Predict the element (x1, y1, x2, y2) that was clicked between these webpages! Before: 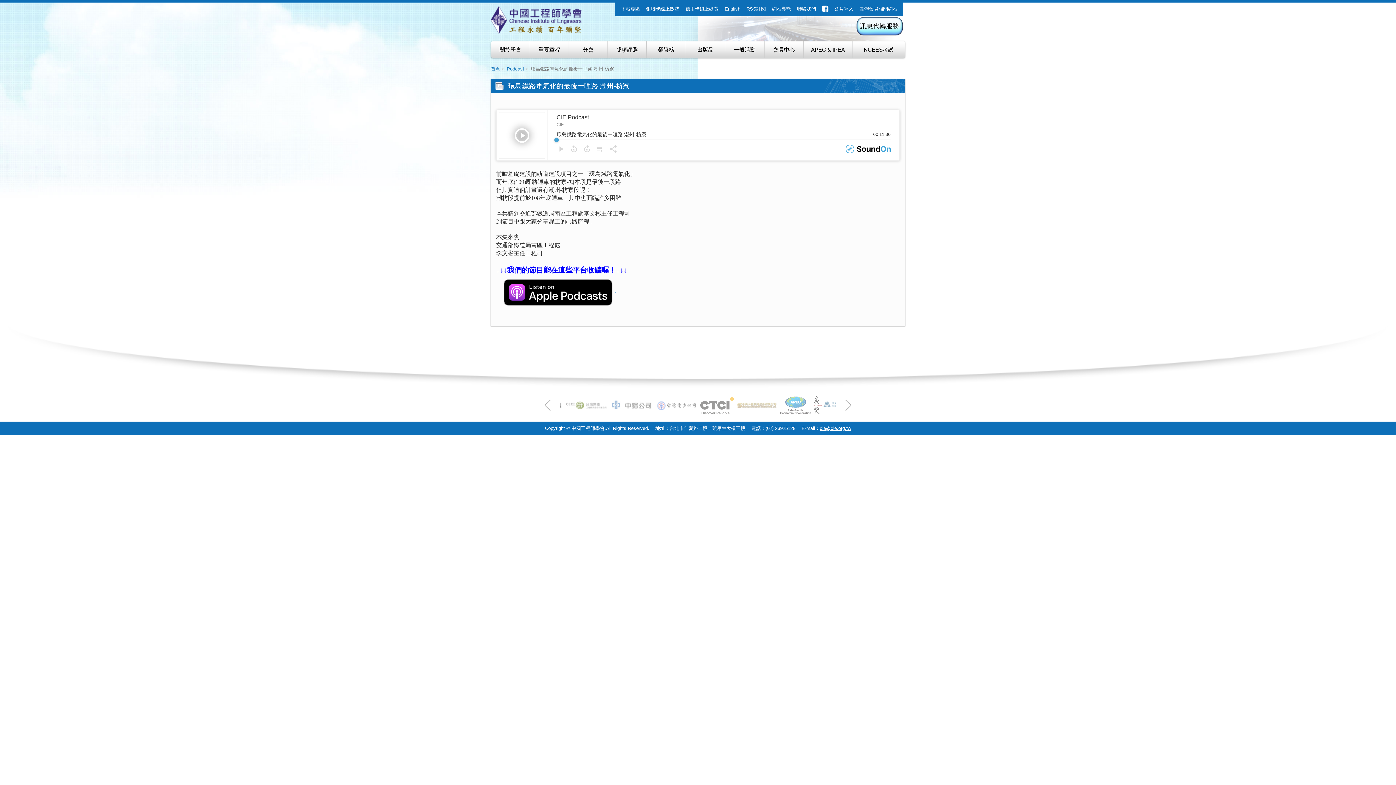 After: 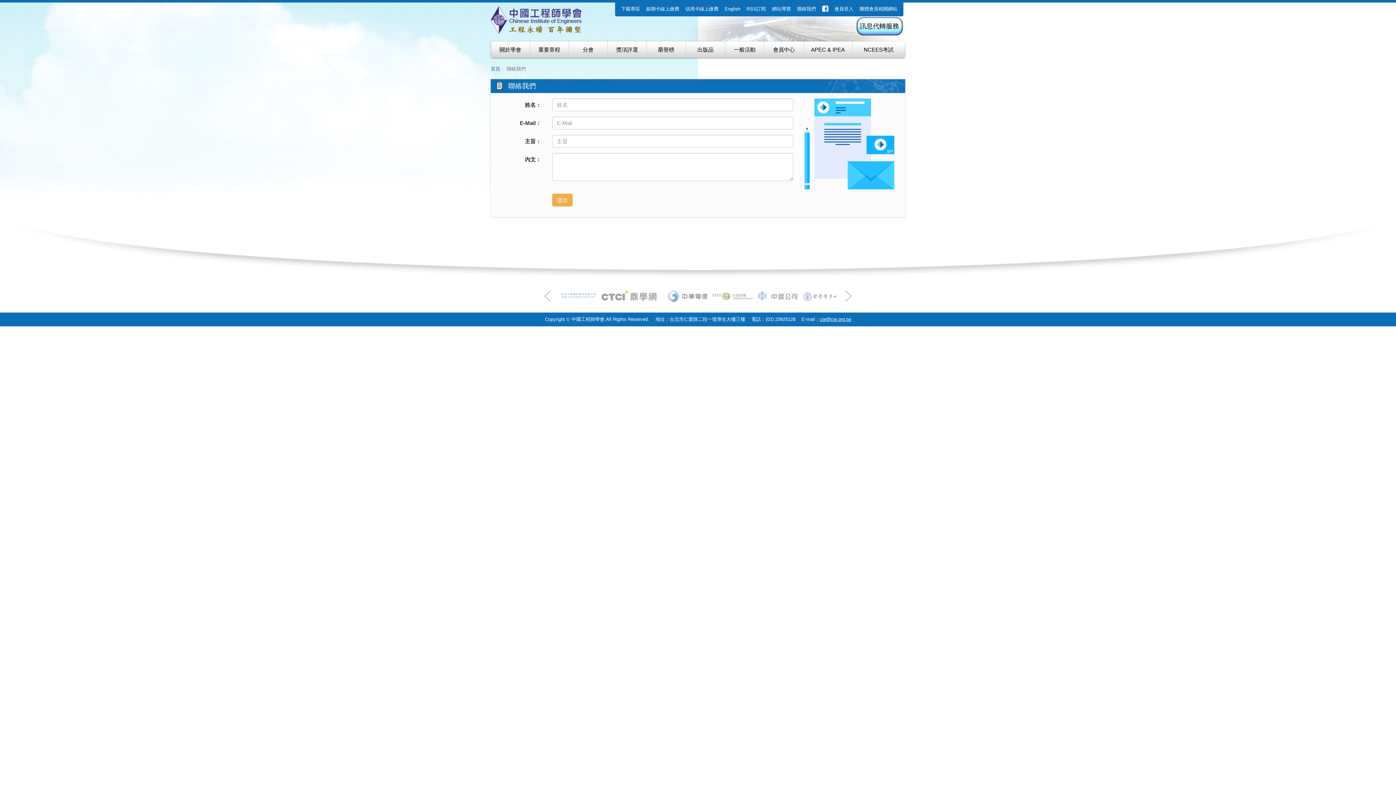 Action: label: 聯絡我們 bbox: (797, 6, 816, 11)